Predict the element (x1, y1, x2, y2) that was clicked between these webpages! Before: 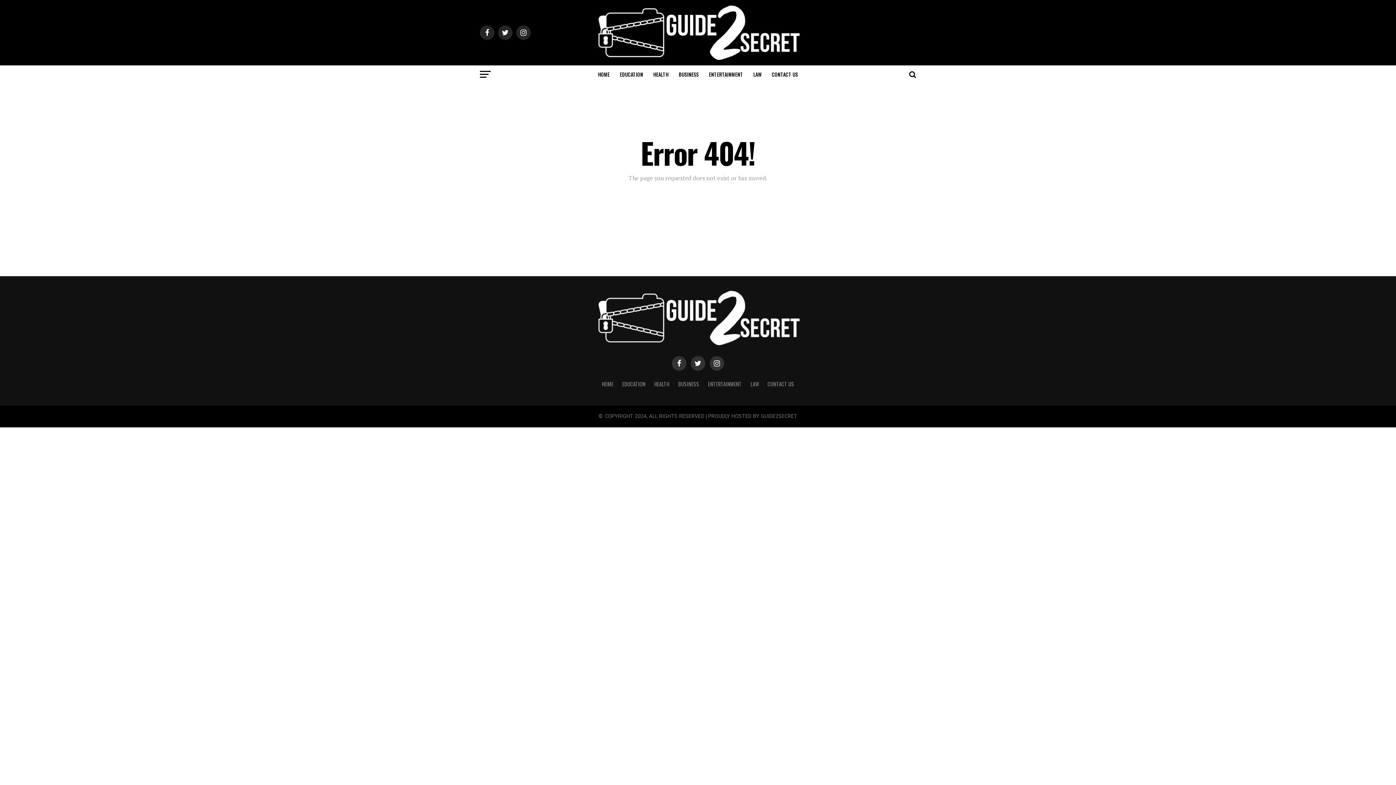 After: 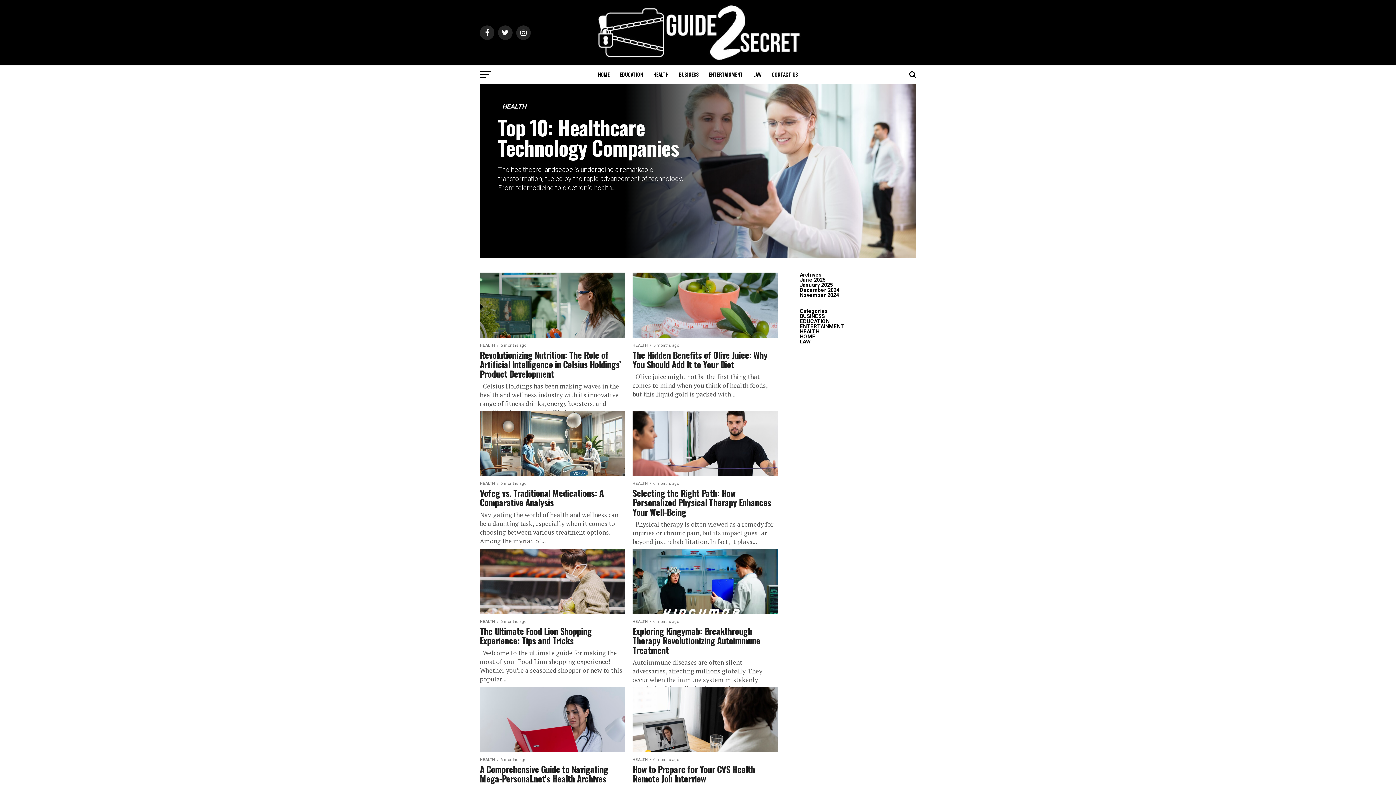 Action: label: HEALTH bbox: (654, 380, 669, 388)